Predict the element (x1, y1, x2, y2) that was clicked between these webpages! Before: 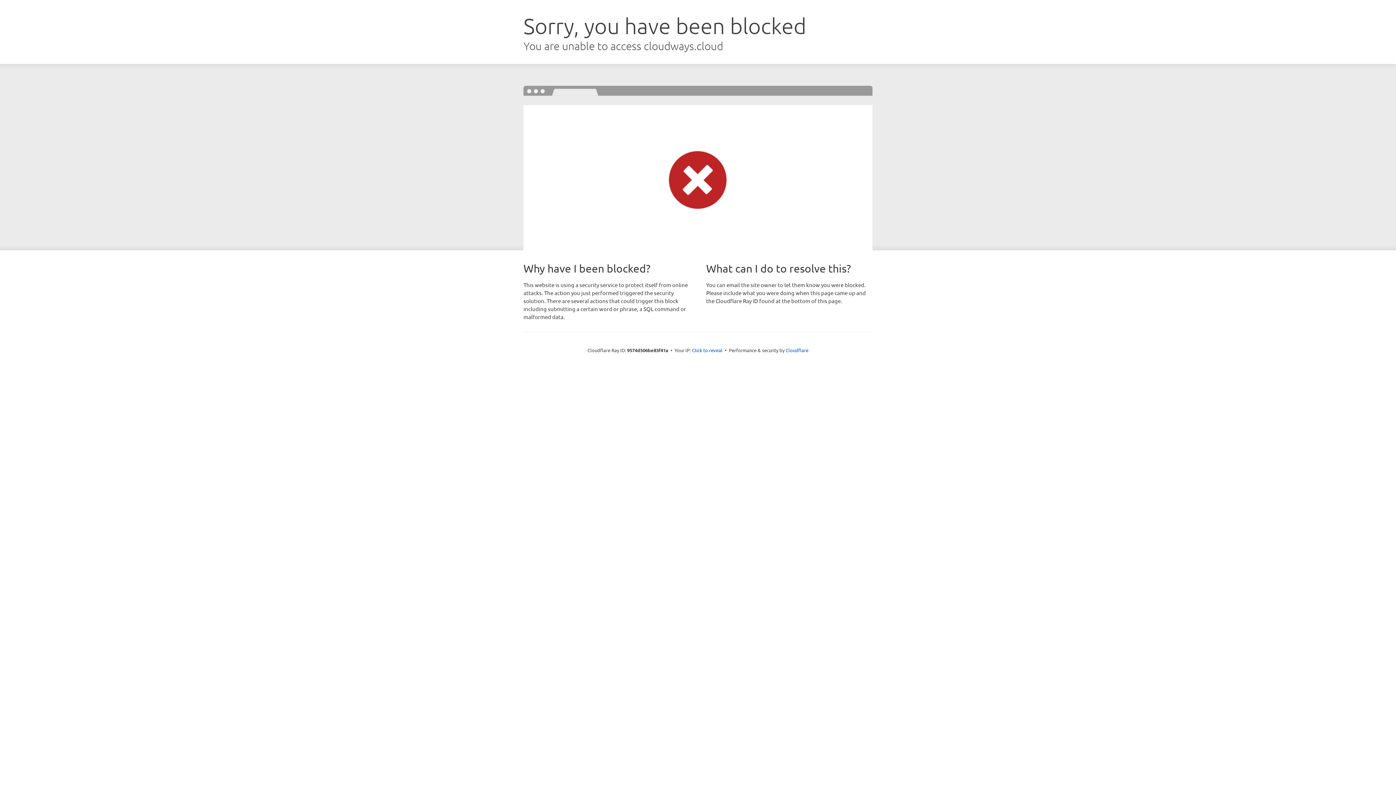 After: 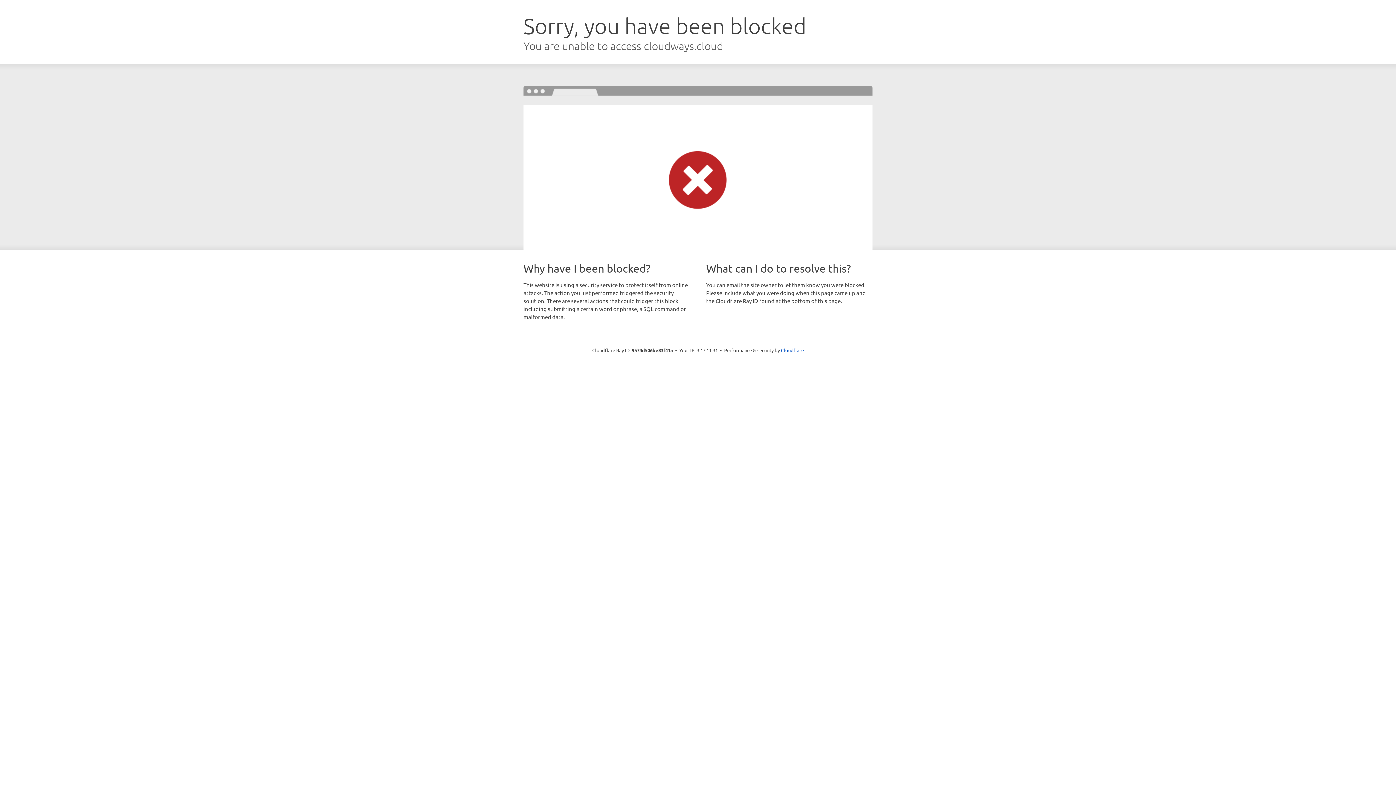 Action: bbox: (692, 346, 722, 353) label: Click to reveal